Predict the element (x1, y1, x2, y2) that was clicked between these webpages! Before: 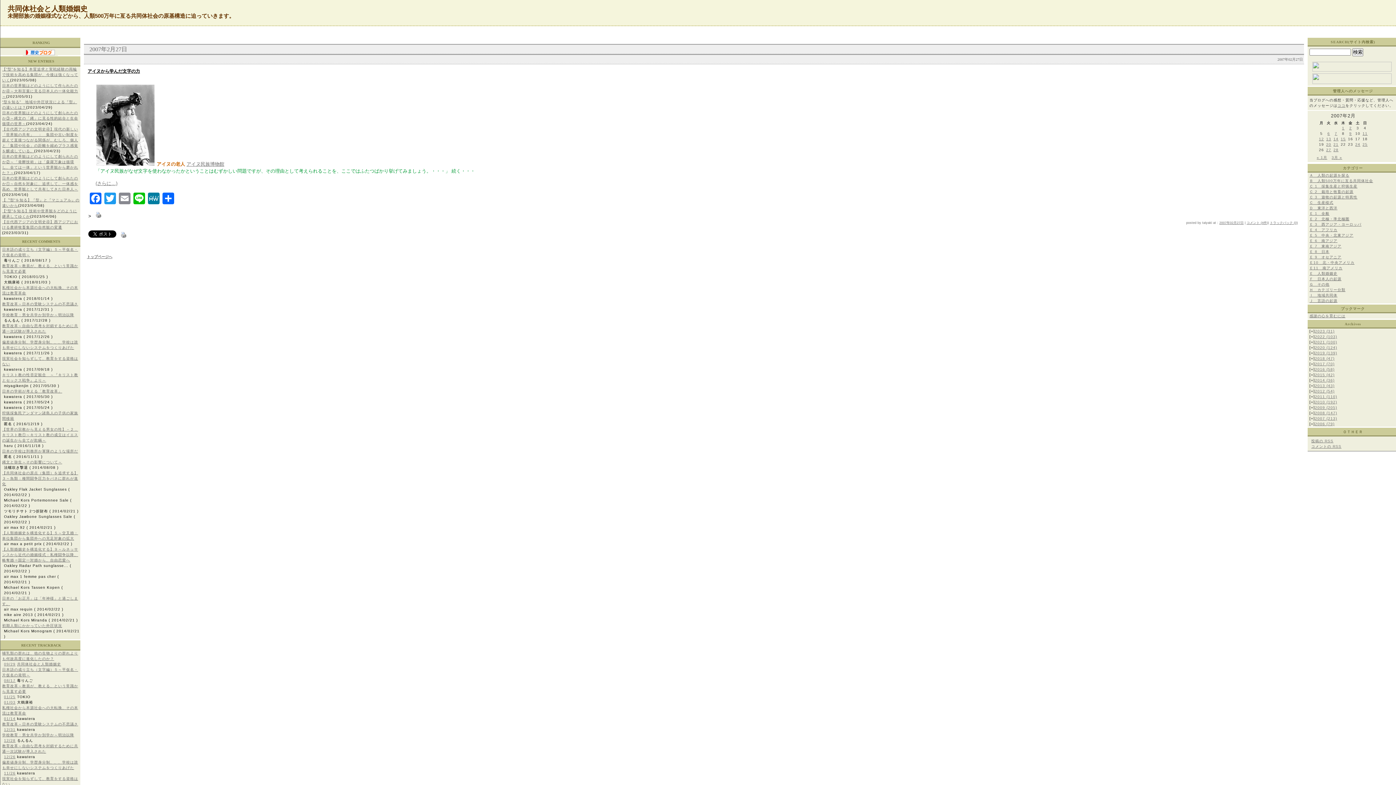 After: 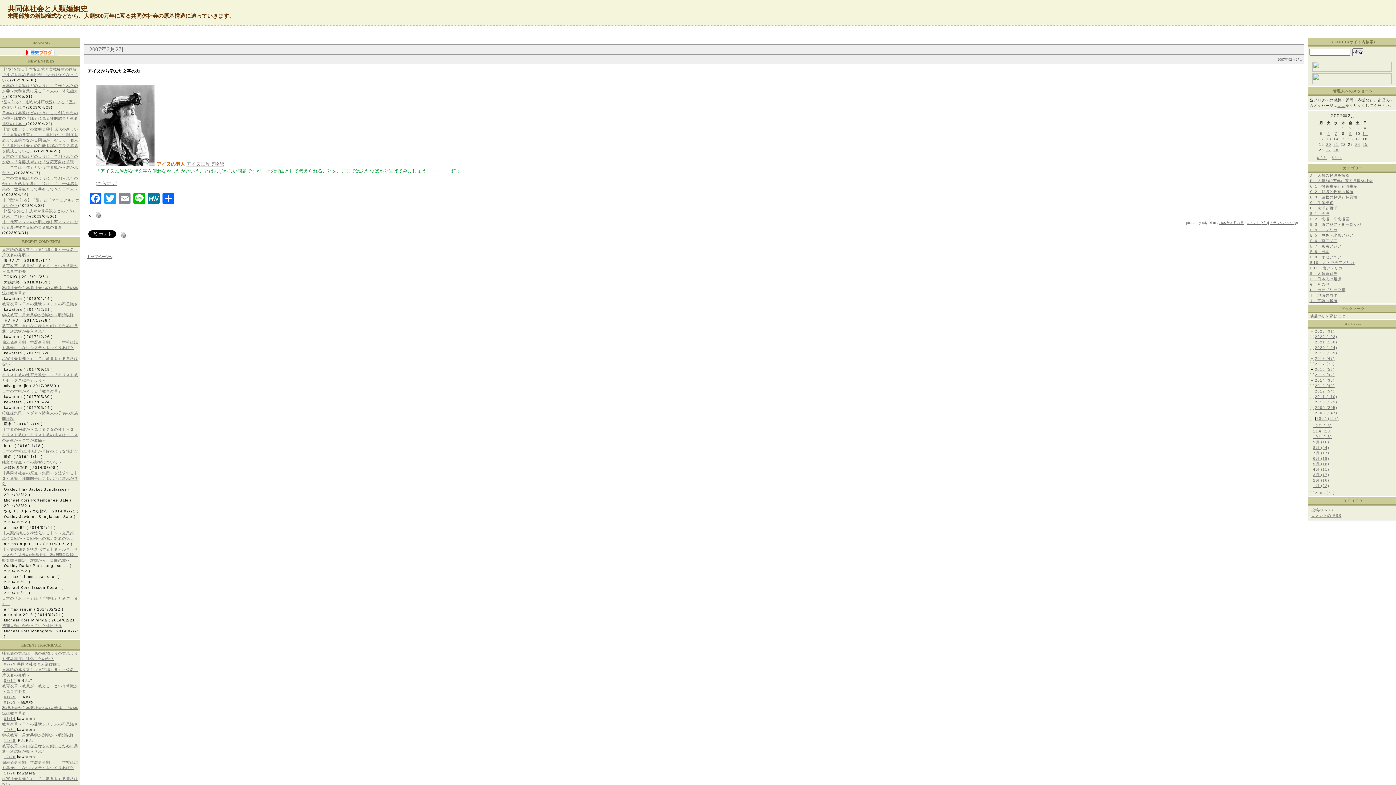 Action: bbox: (1315, 416, 1337, 420) label: 2007 (213)